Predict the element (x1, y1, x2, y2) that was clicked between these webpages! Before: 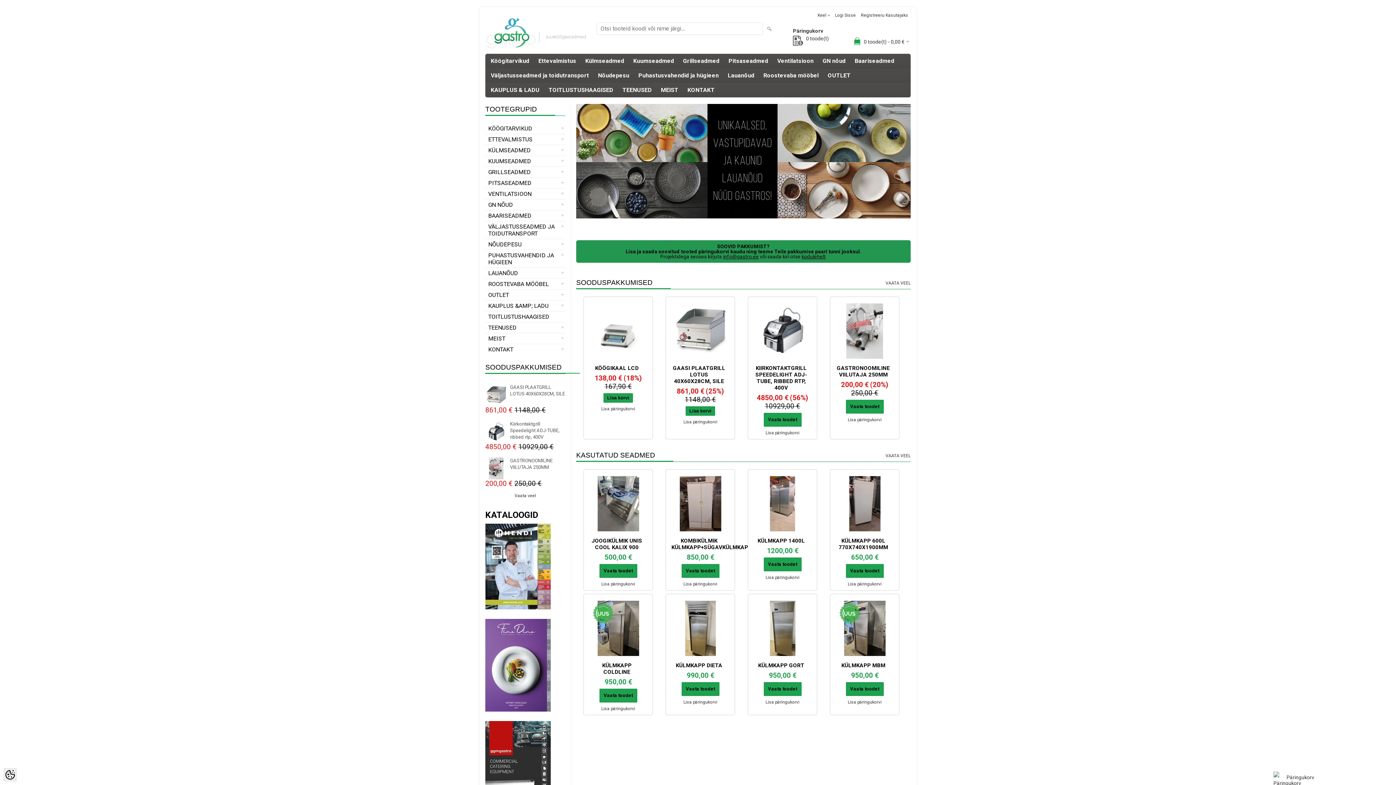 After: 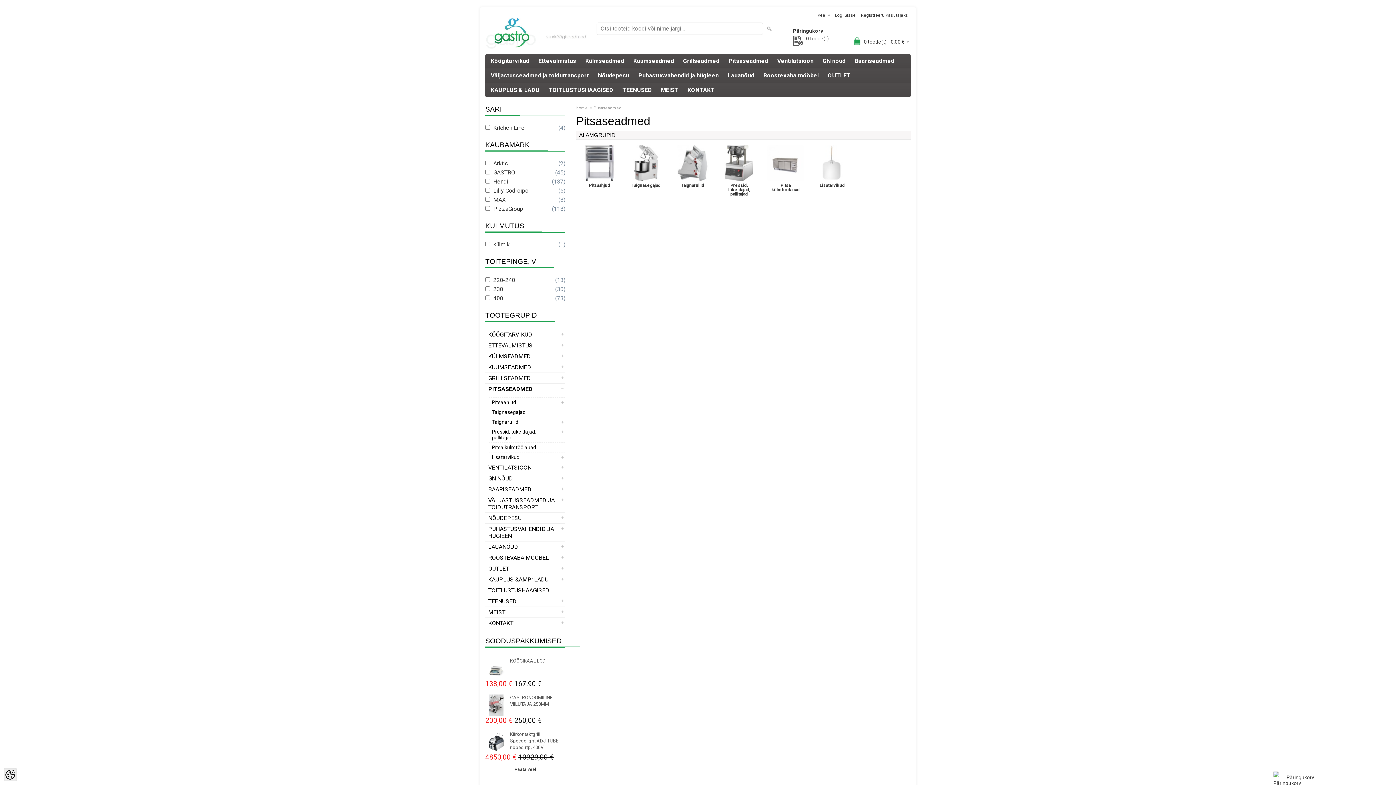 Action: bbox: (485, 177, 565, 188) label: PITSASEADMED